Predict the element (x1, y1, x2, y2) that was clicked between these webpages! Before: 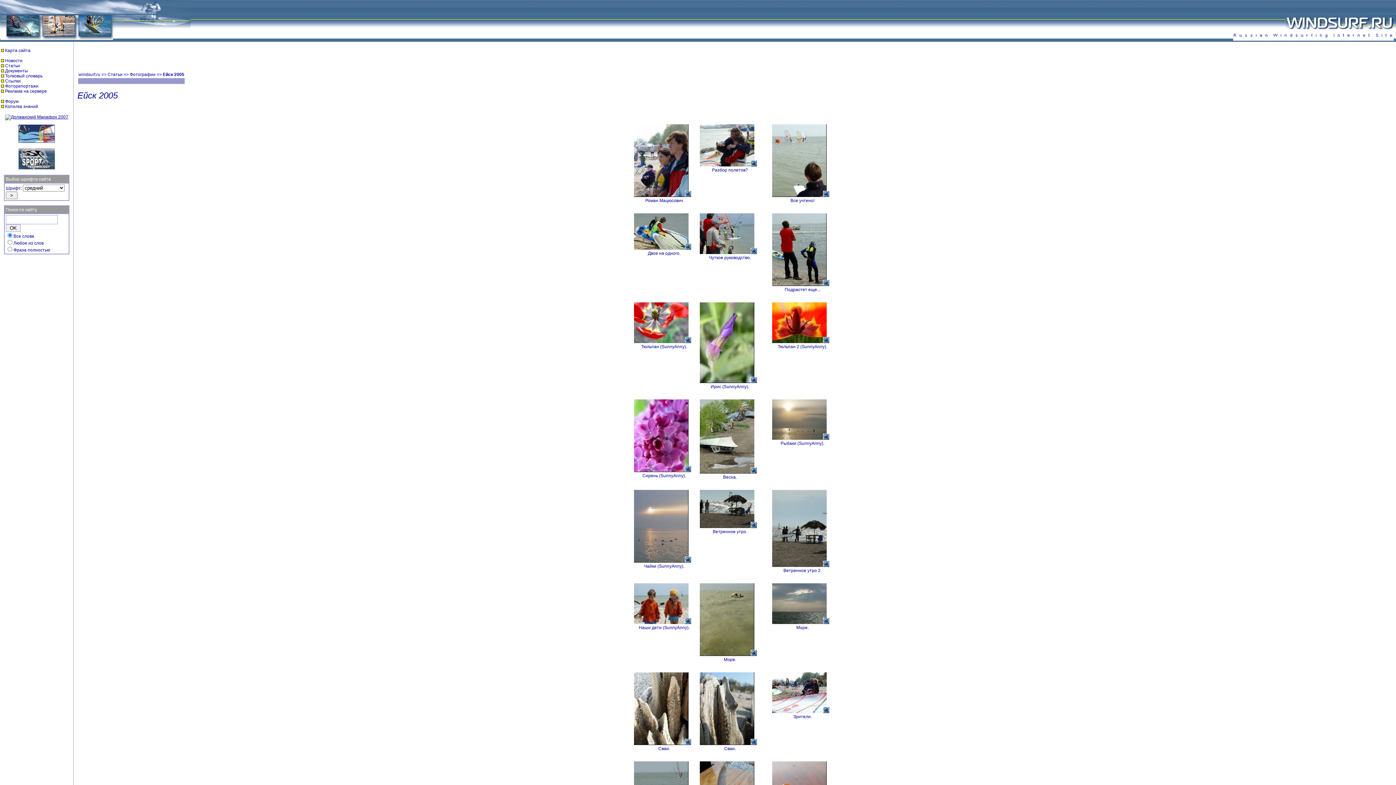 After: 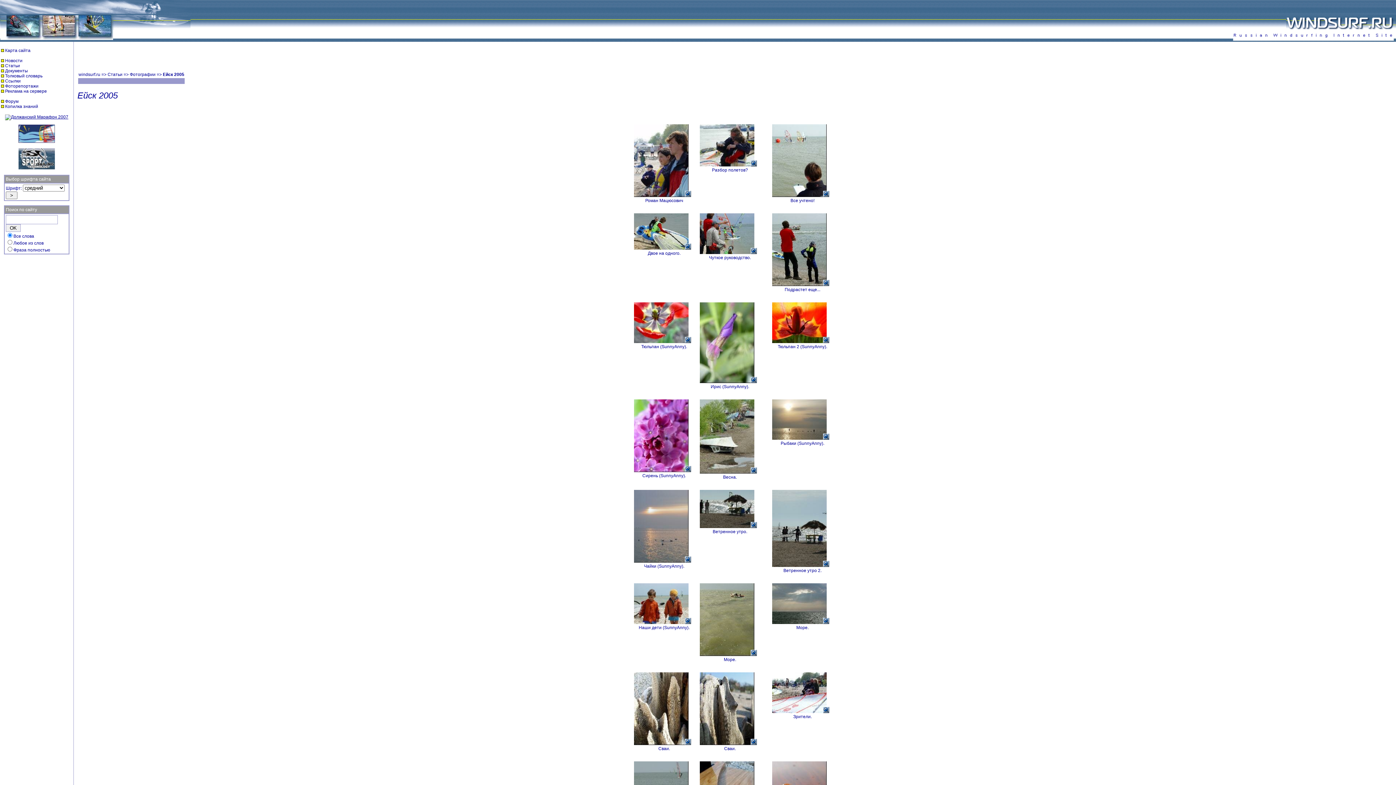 Action: bbox: (750, 250, 756, 255)